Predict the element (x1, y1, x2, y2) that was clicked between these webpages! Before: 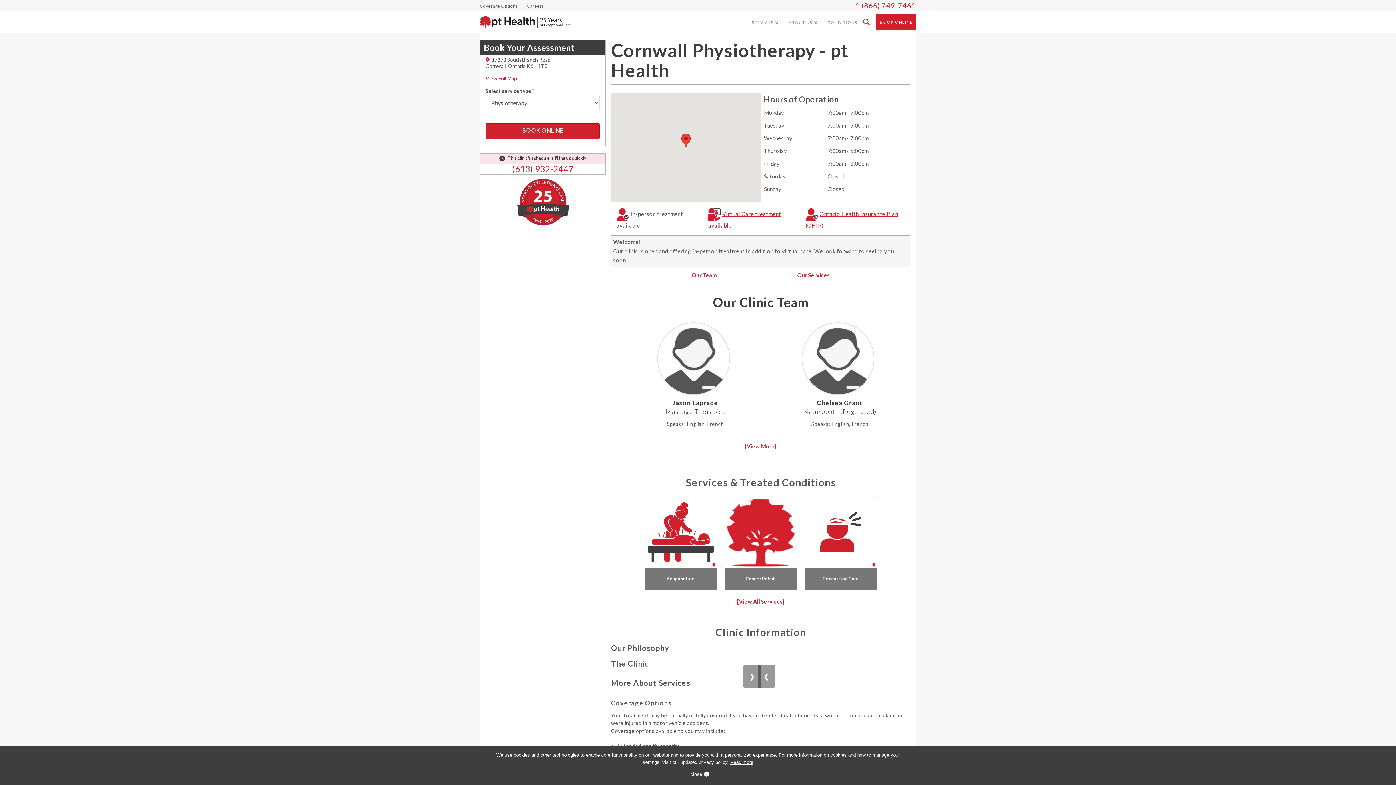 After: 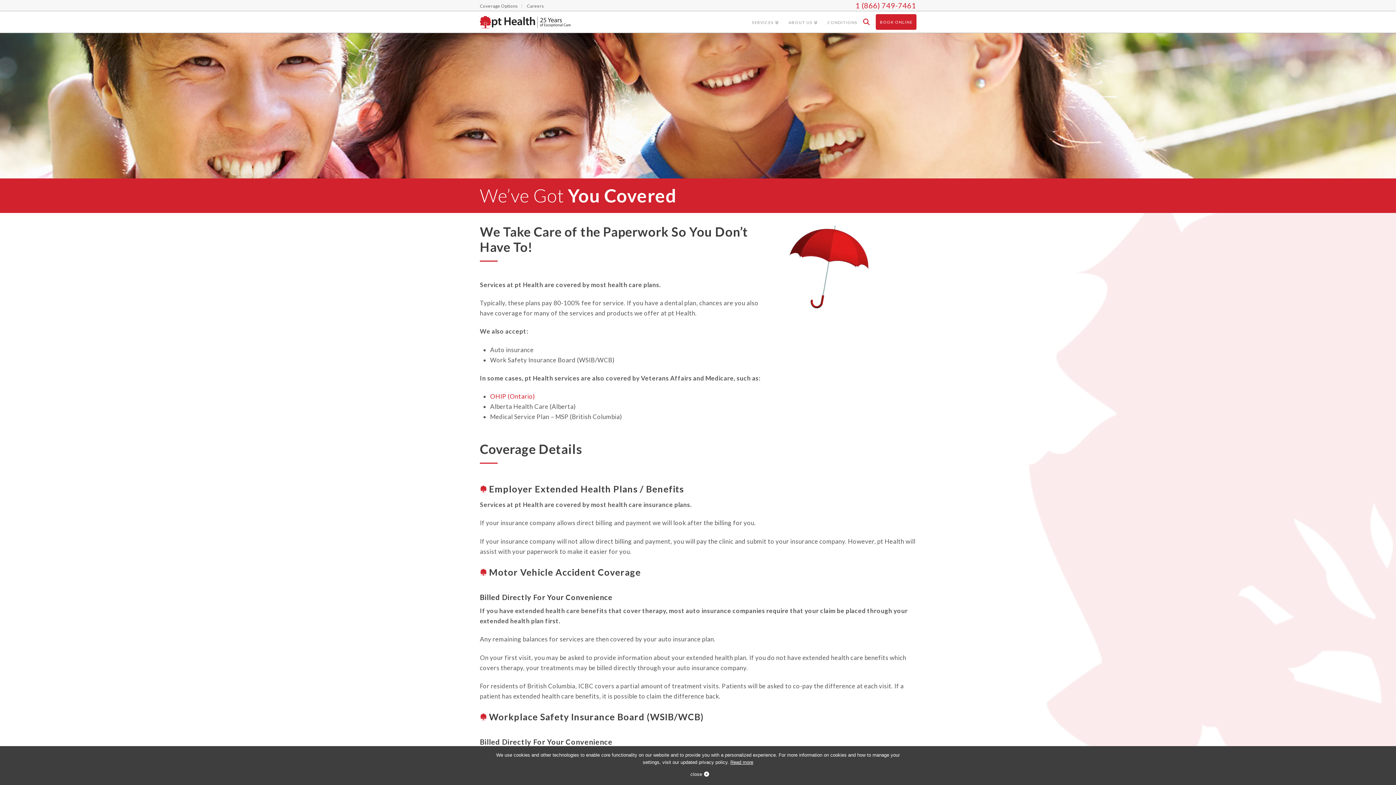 Action: bbox: (480, 4, 518, 8) label: Coverage Options